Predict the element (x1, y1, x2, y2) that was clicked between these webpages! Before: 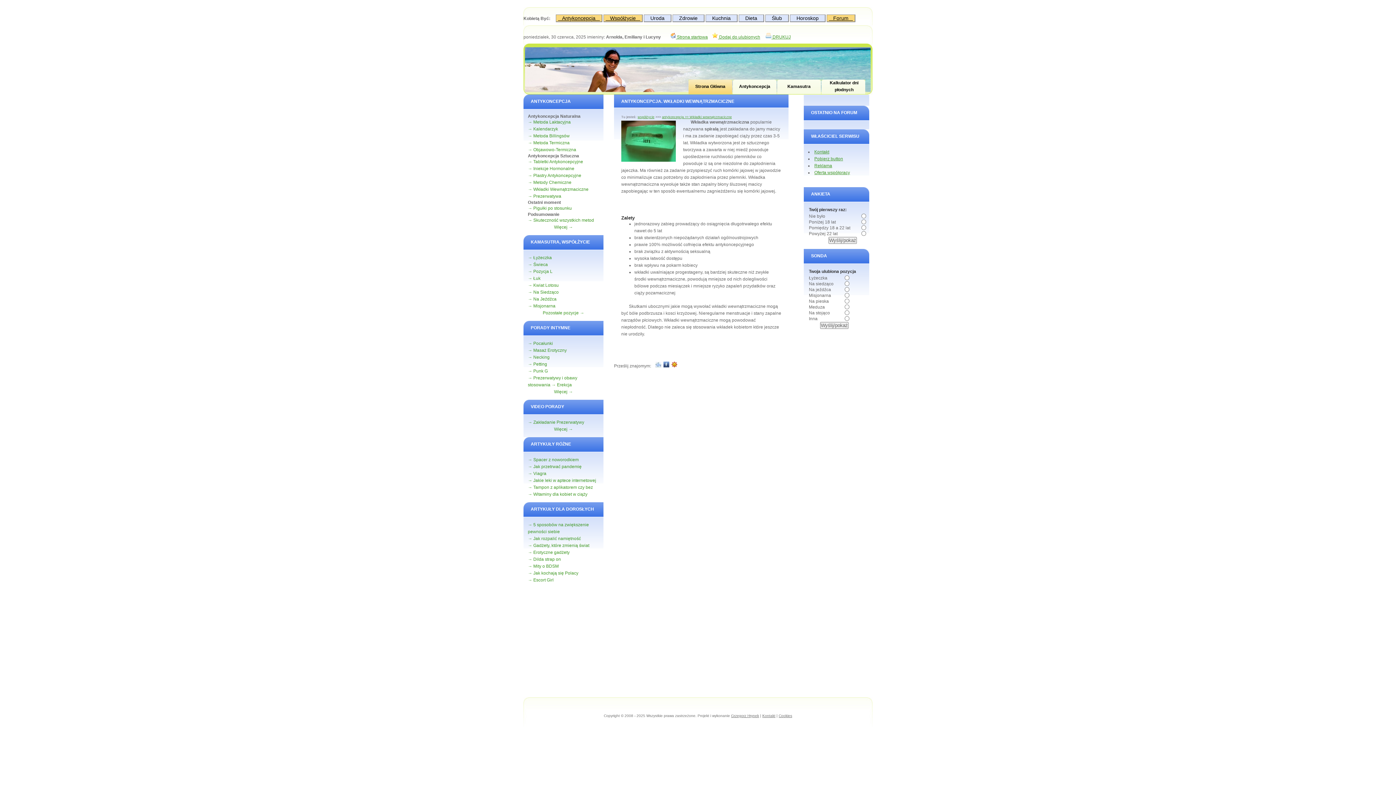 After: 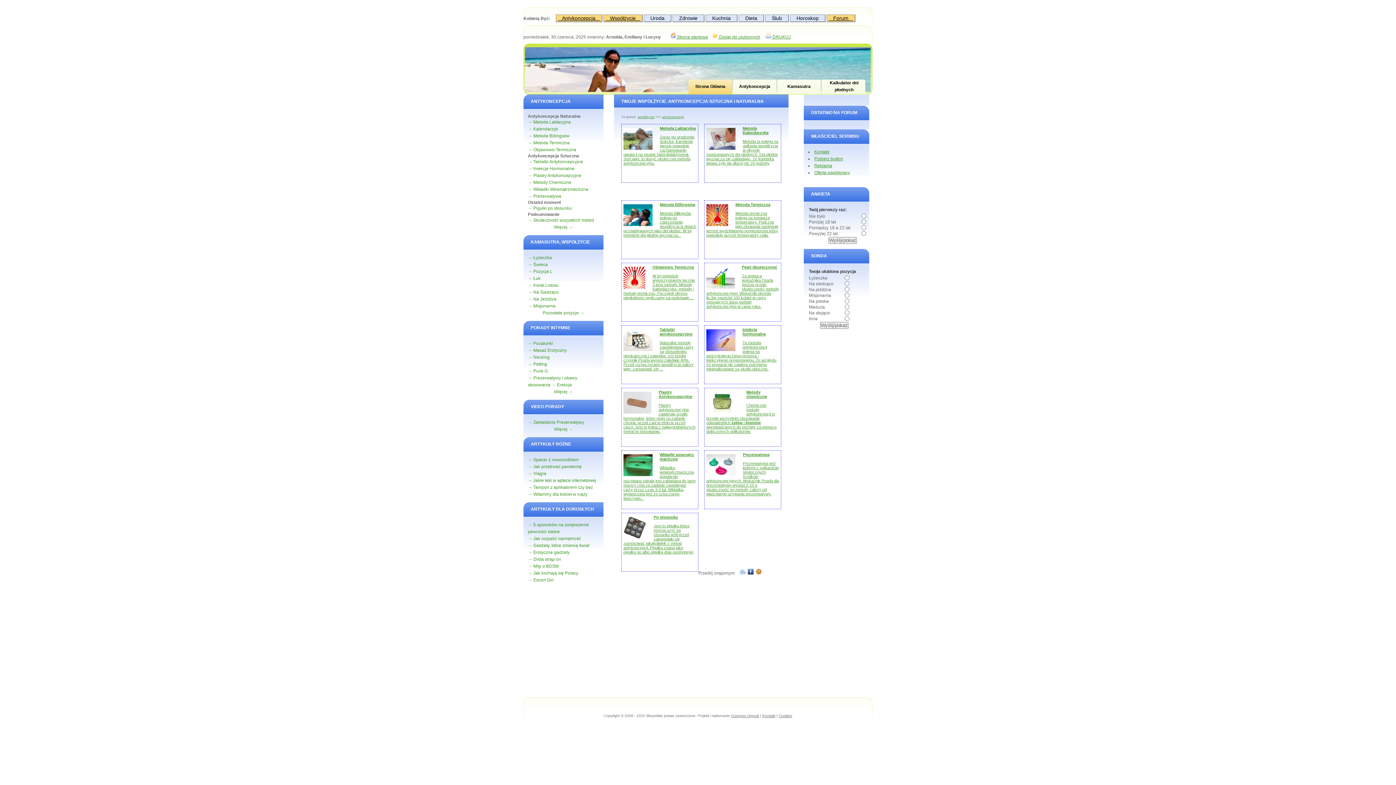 Action: label: Więcej → bbox: (554, 224, 573, 229)